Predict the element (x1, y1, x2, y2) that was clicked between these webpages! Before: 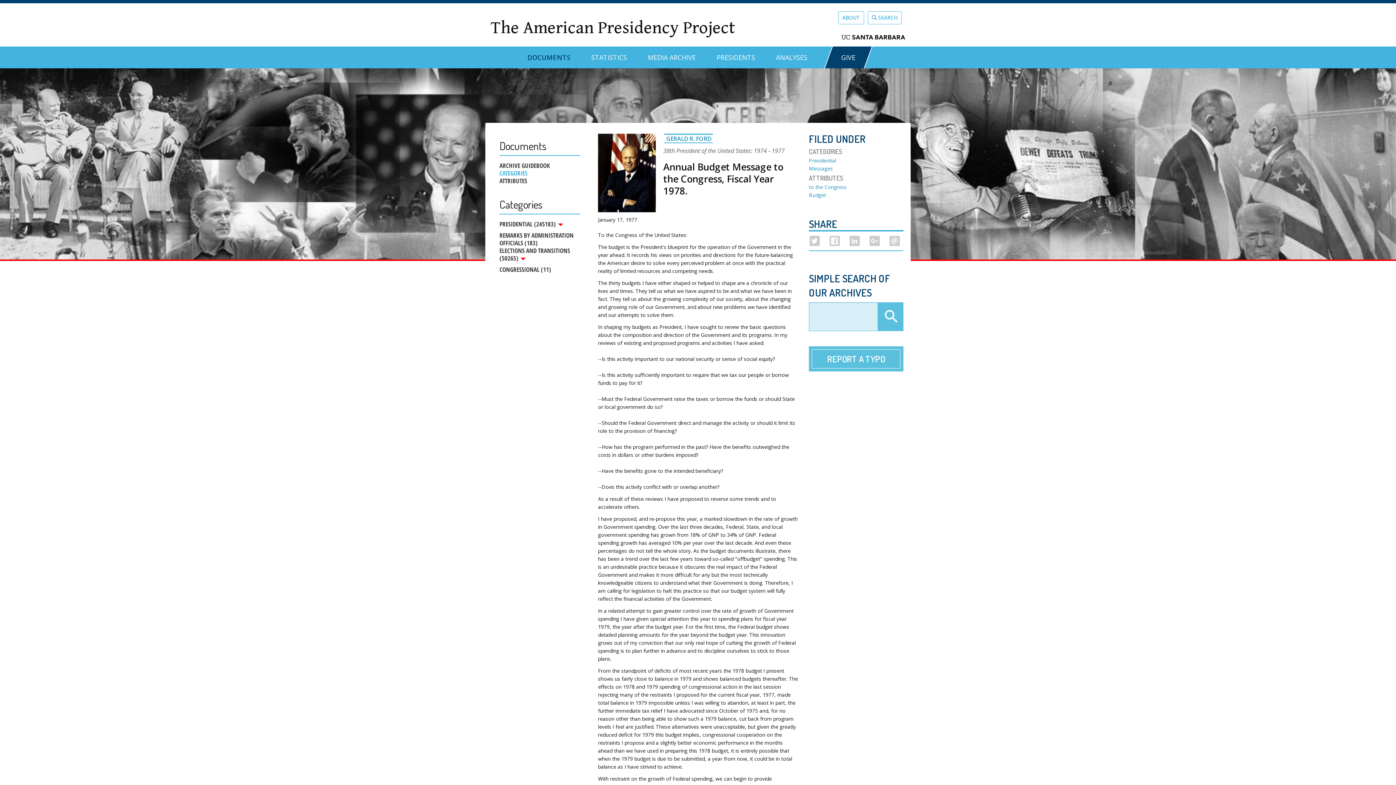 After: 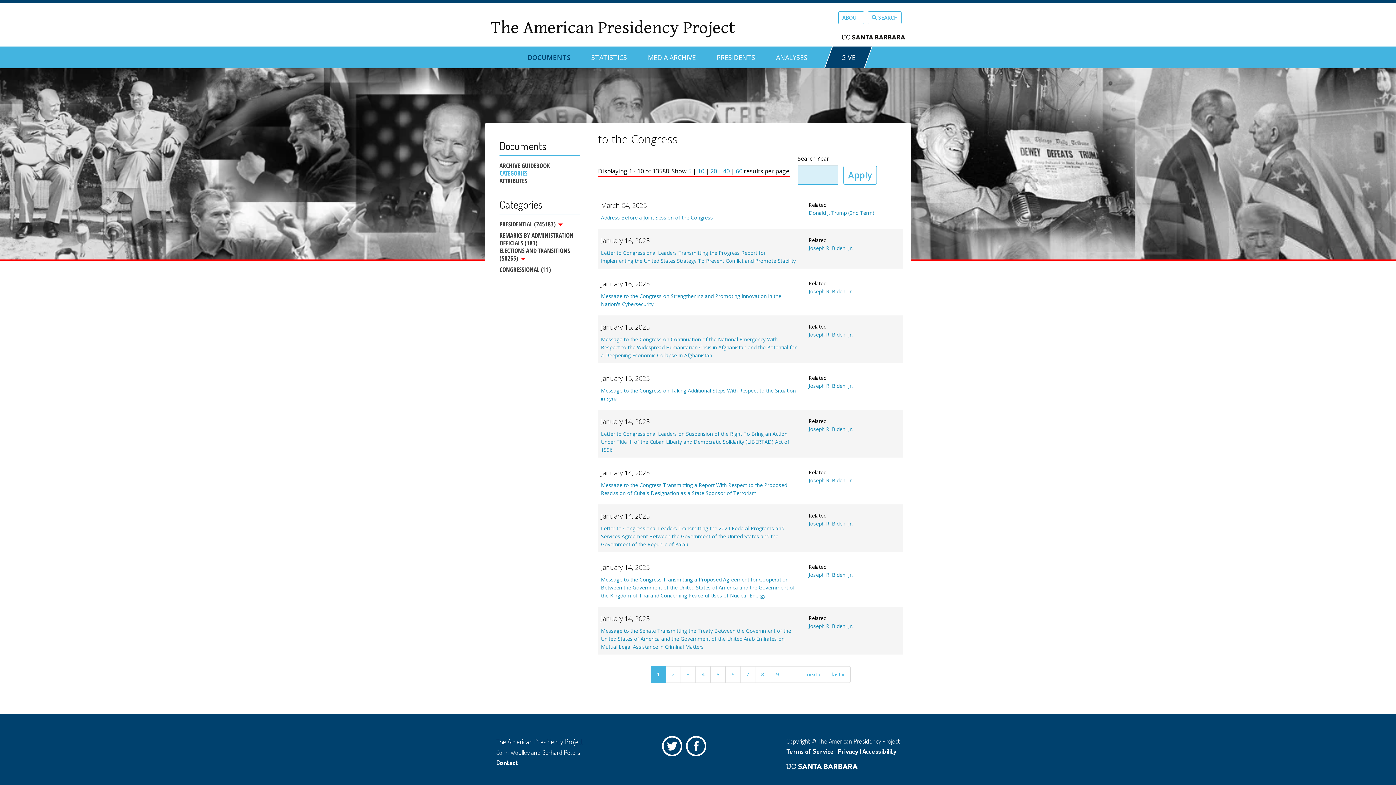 Action: label: to the Congress bbox: (809, 183, 846, 190)